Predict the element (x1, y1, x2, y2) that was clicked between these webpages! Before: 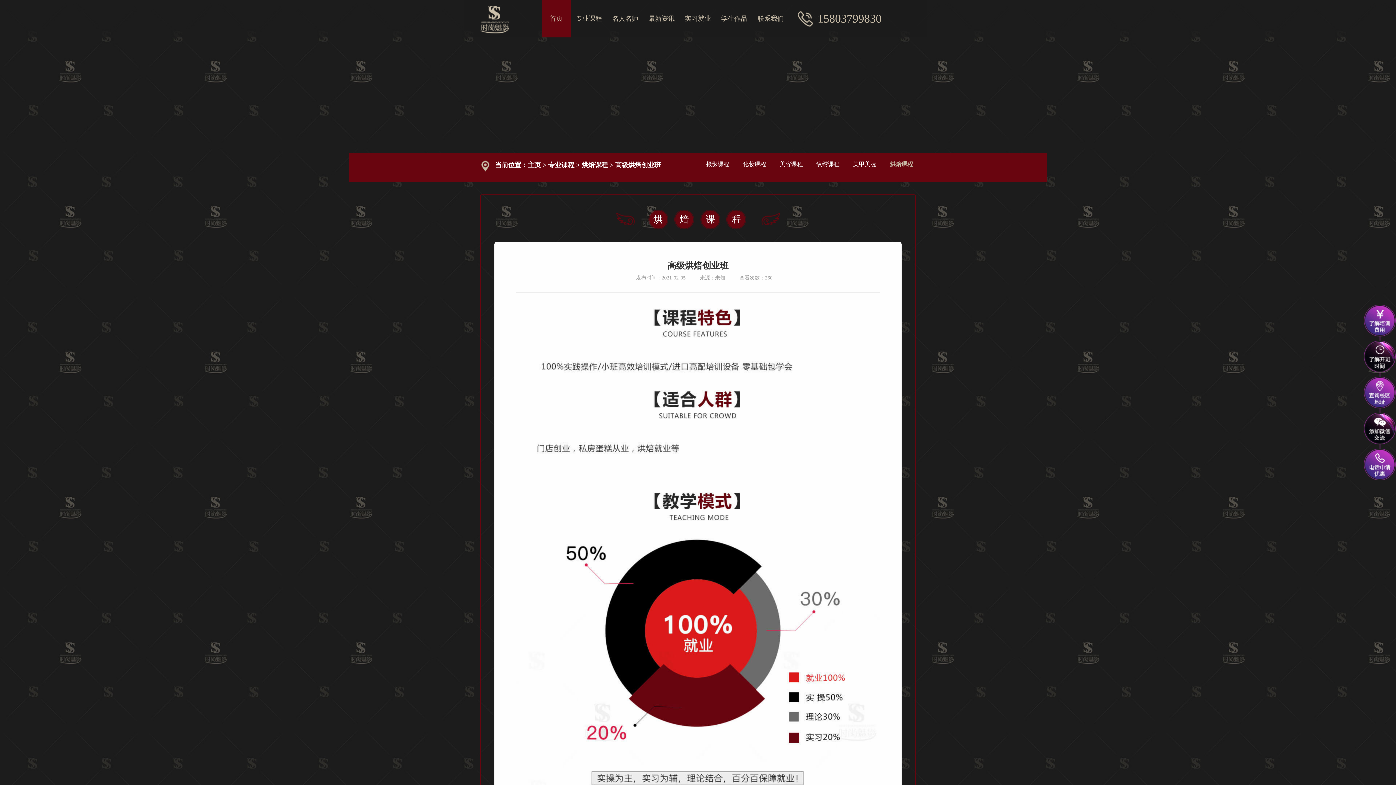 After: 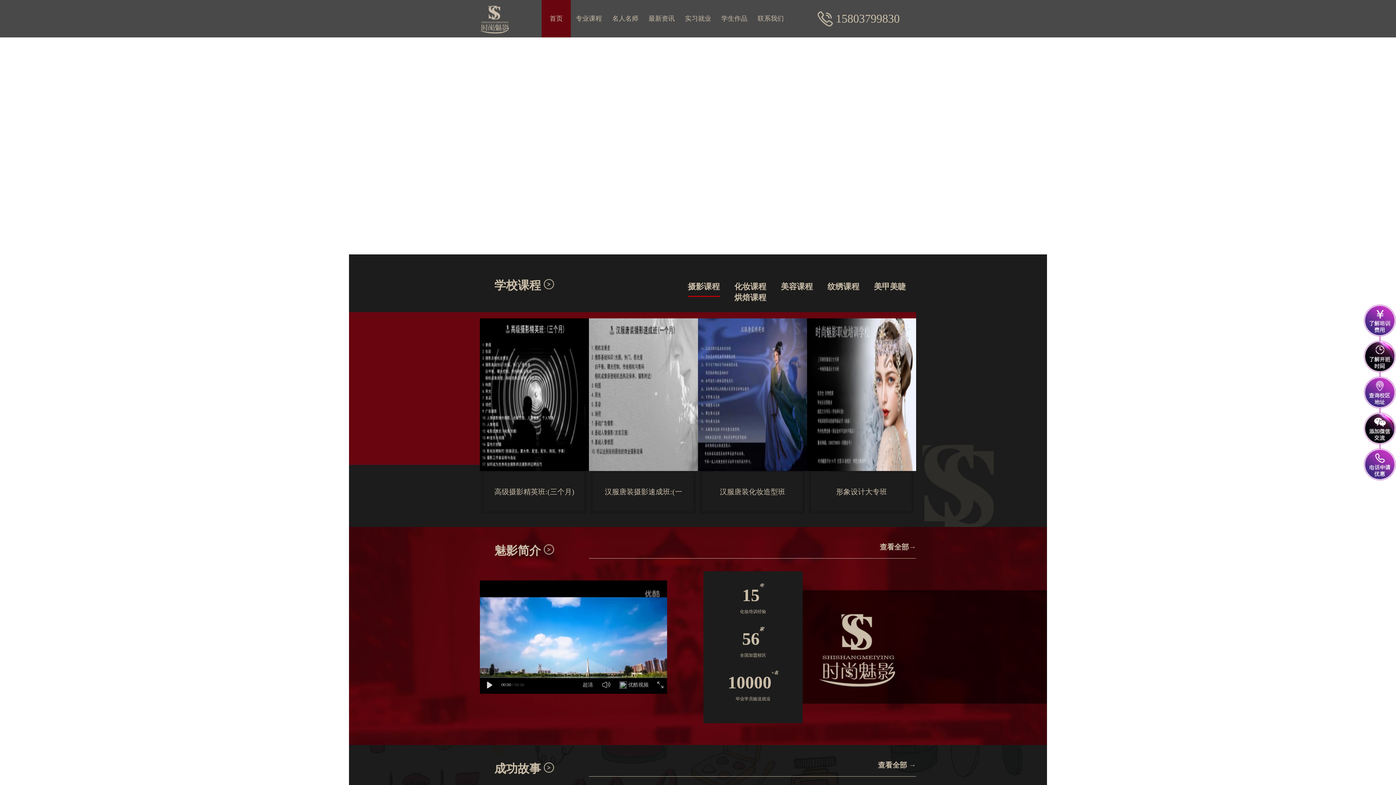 Action: bbox: (480, 29, 509, 34)